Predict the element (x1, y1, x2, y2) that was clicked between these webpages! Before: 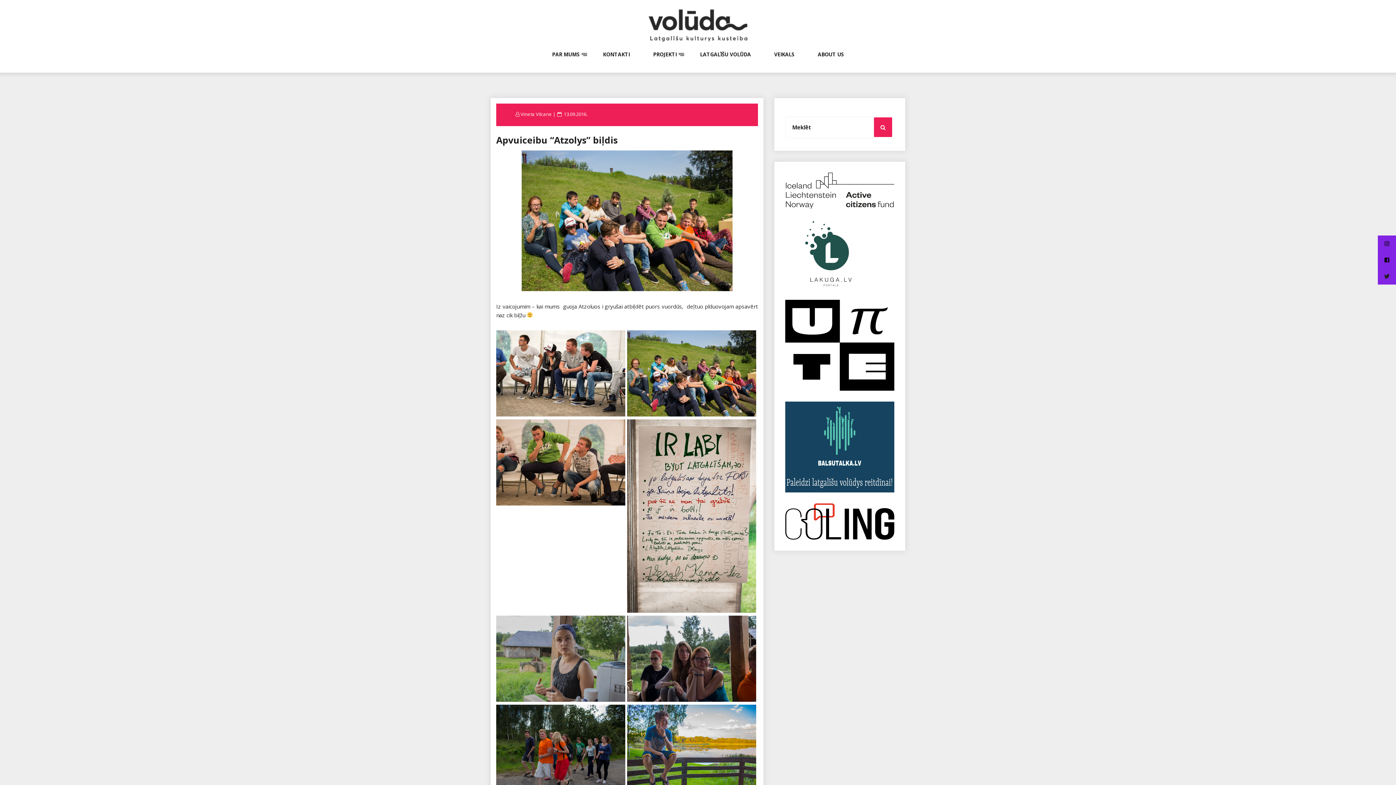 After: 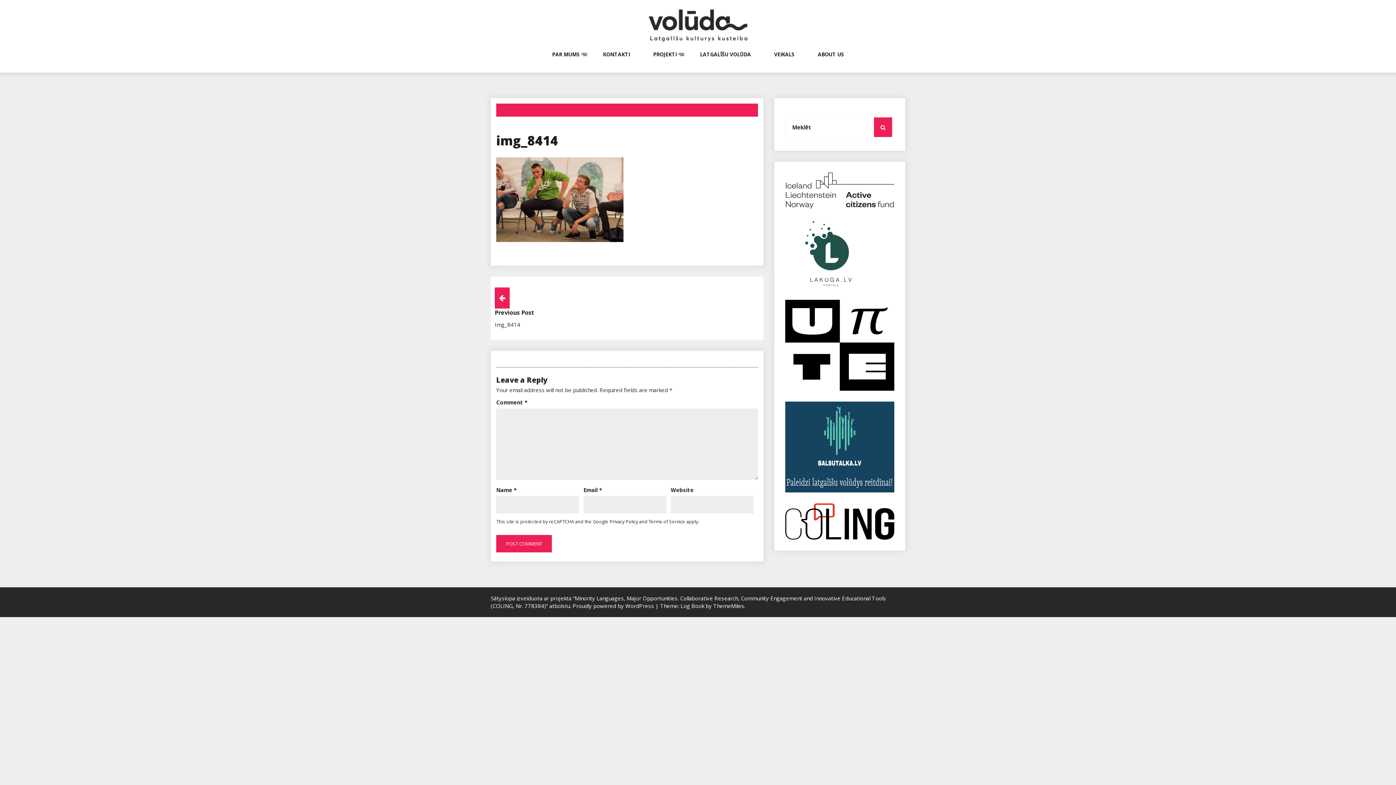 Action: bbox: (496, 419, 625, 505)